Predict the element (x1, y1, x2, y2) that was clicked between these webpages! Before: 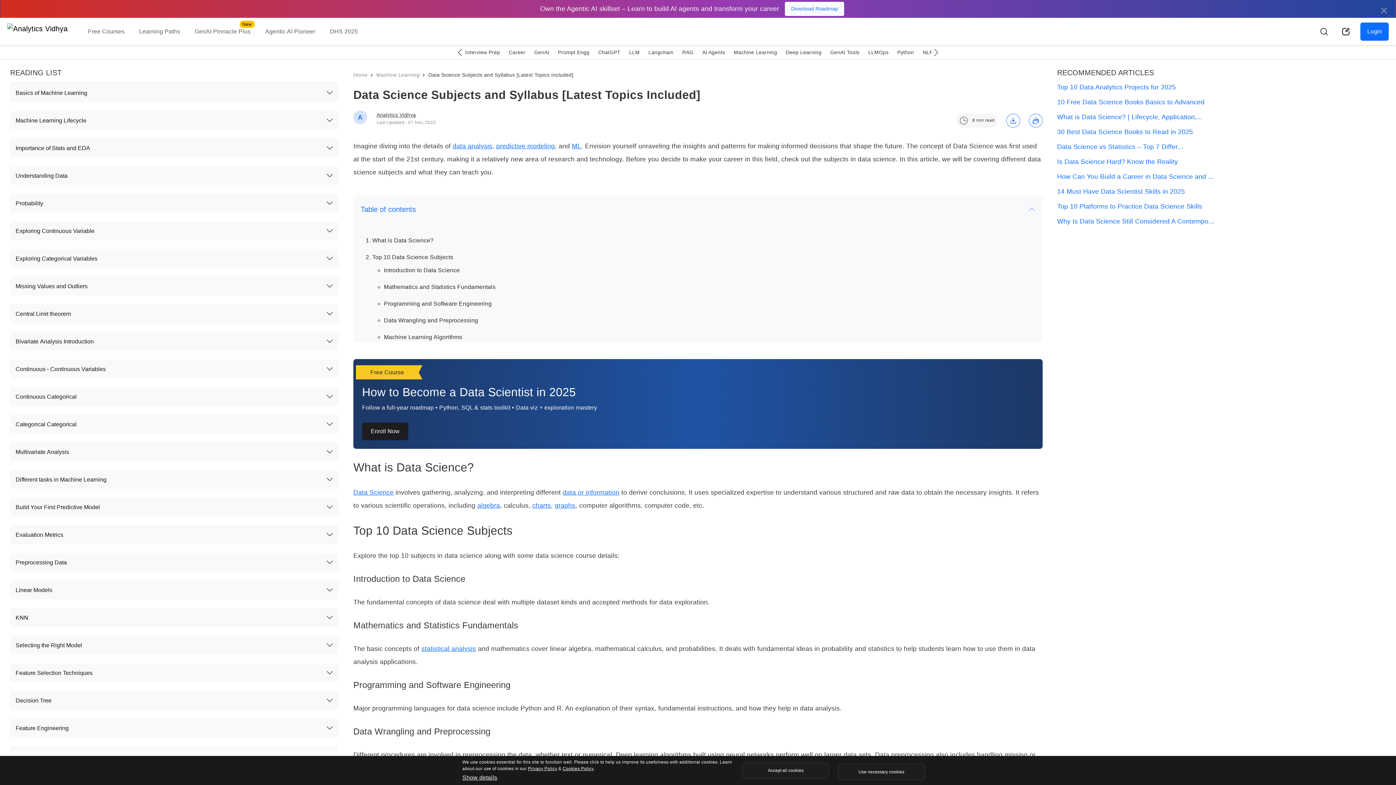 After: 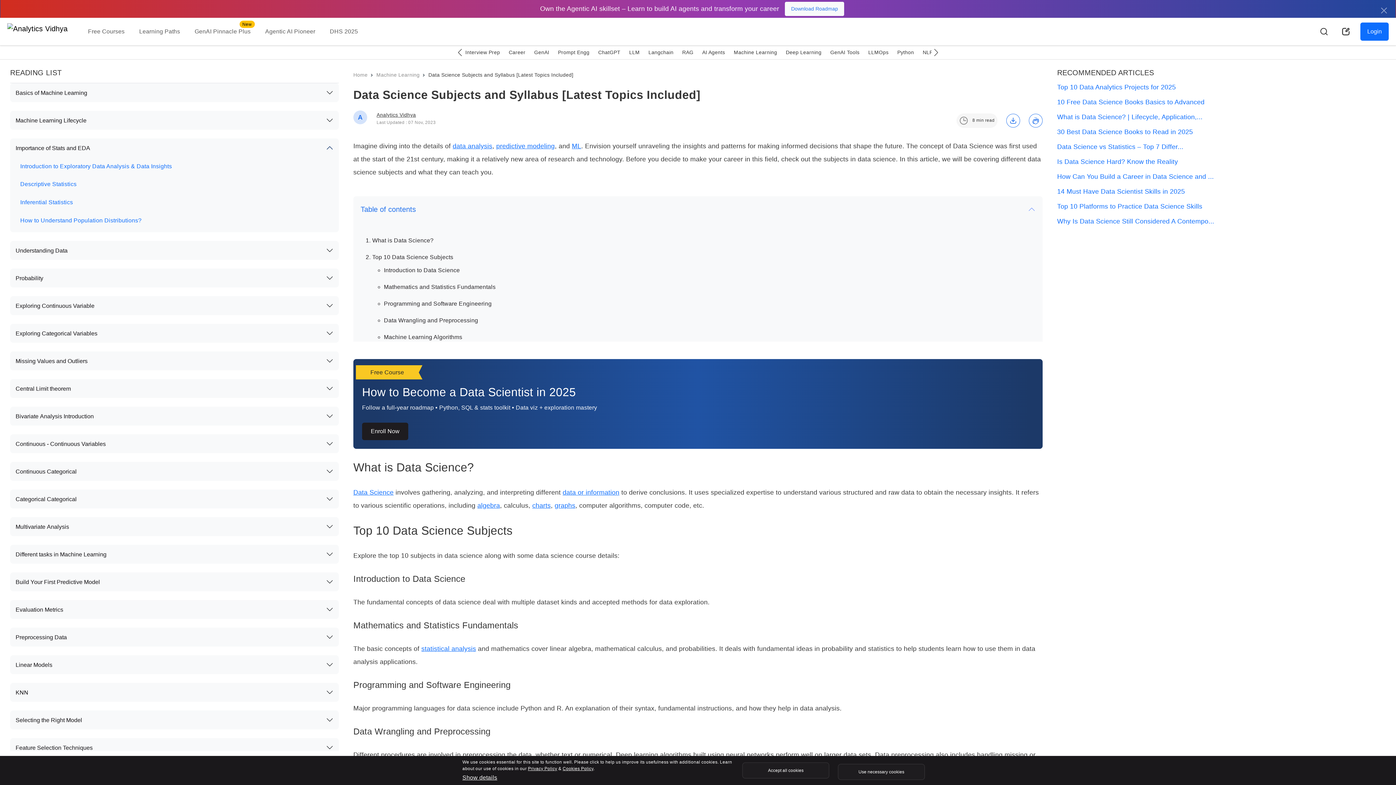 Action: bbox: (15, 138, 333, 157) label: Importance of Stats and EDA